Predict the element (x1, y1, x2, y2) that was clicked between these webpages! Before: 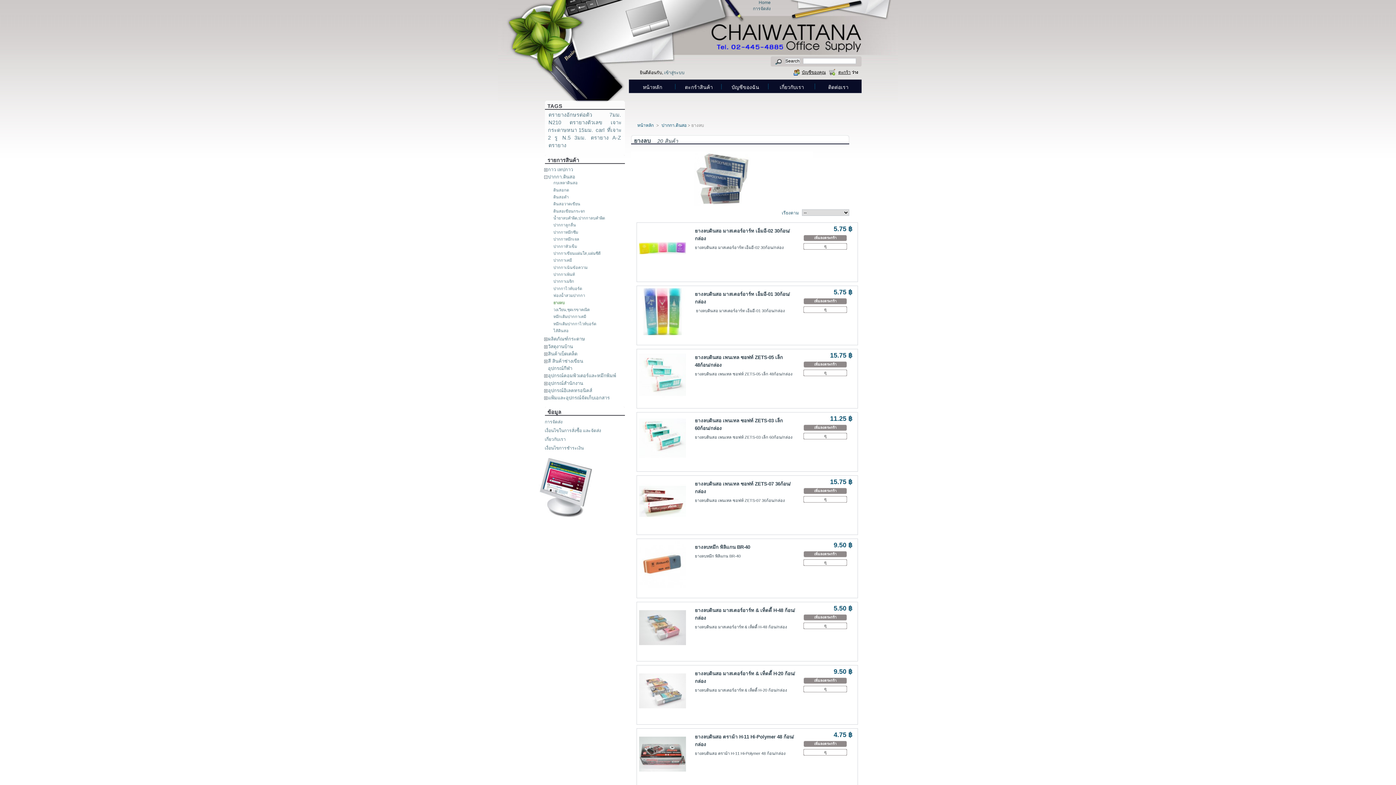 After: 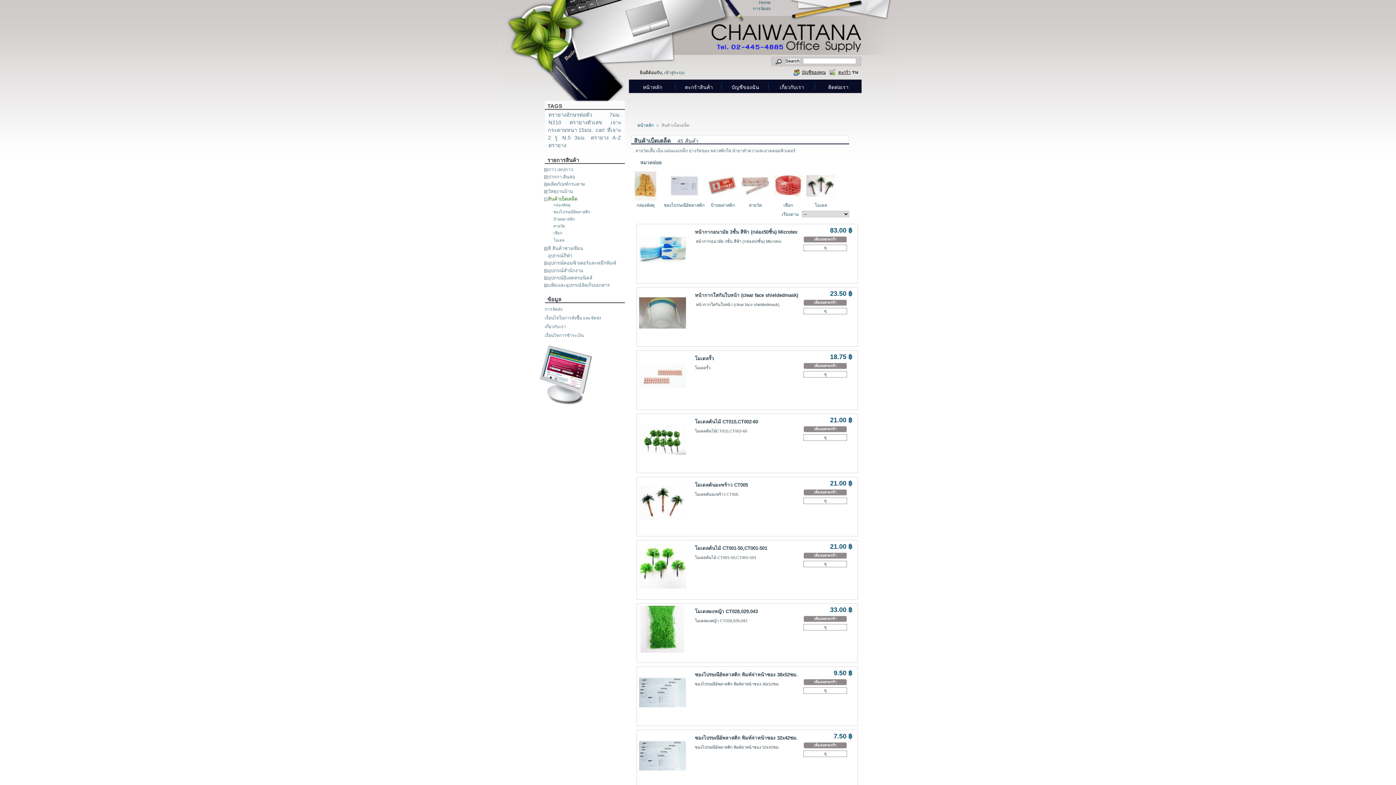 Action: bbox: (548, 351, 577, 356) label: สินค้าเบ็ดเตล็ด